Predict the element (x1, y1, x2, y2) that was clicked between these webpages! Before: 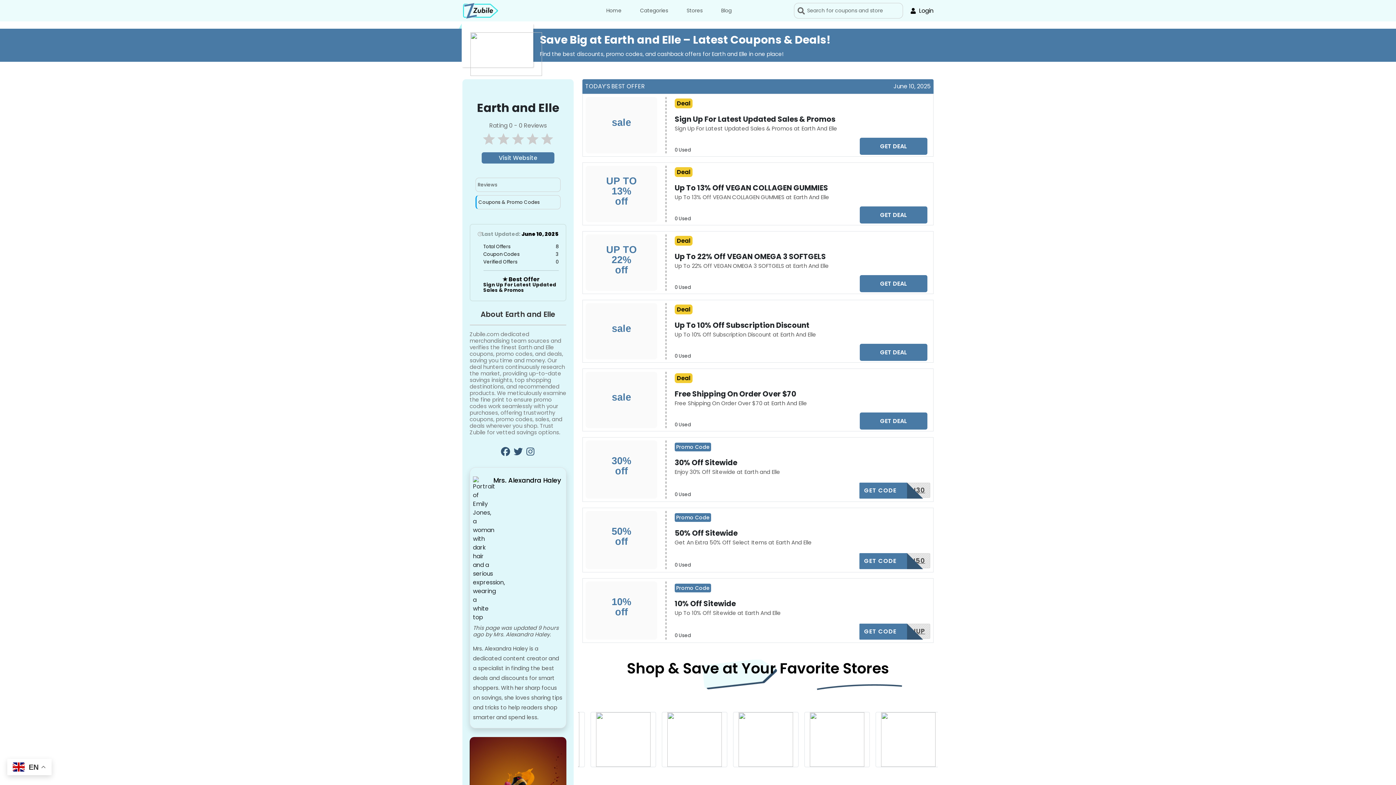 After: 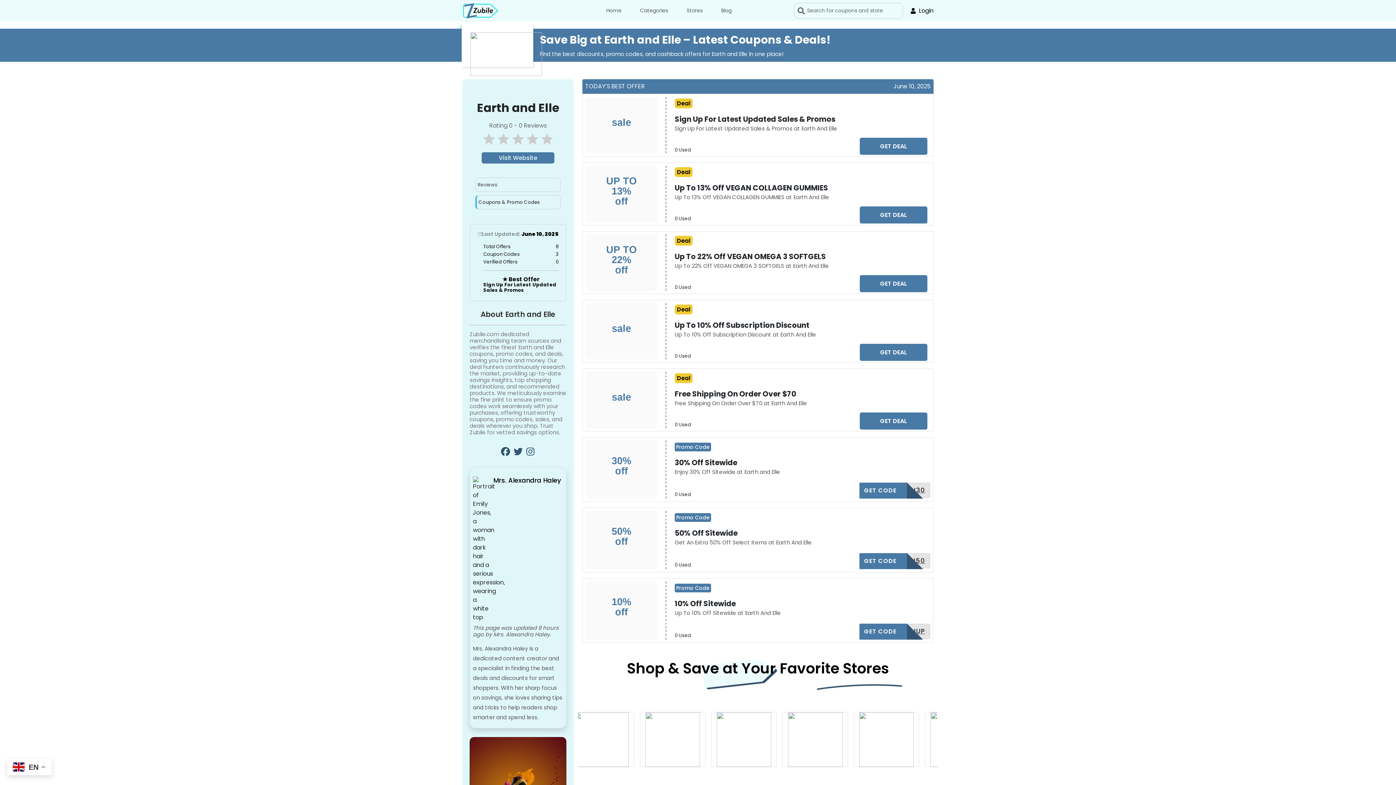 Action: bbox: (513, 445, 522, 458)